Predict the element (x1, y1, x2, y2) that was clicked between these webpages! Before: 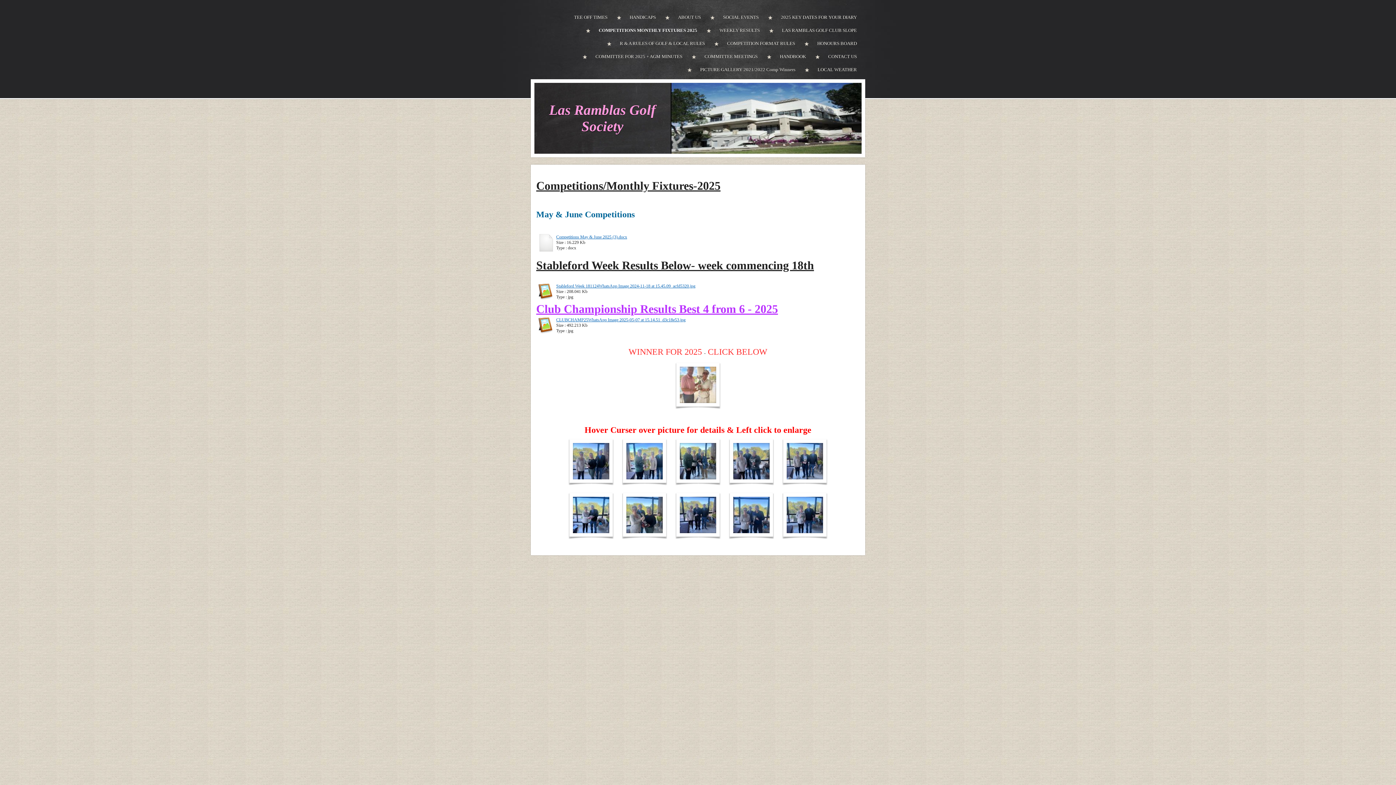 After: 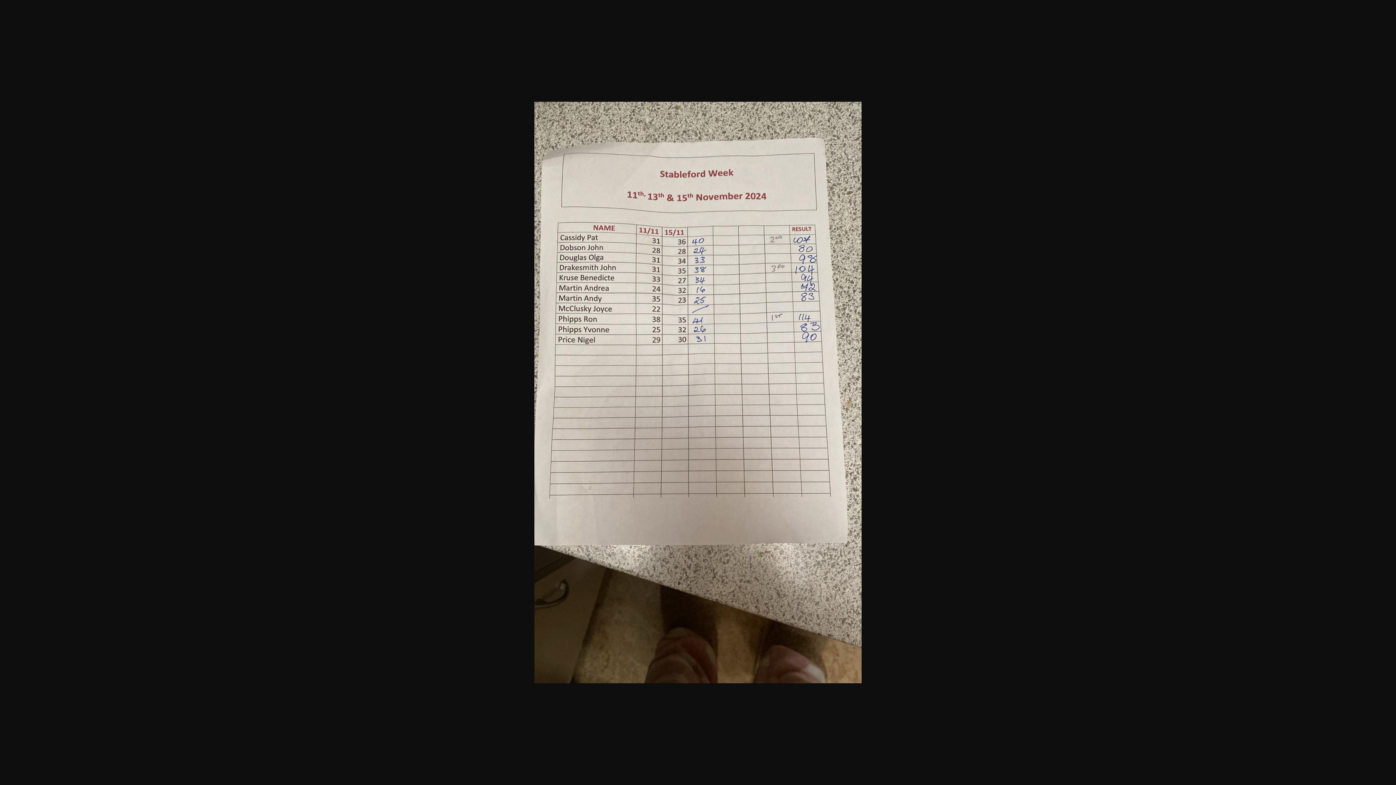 Action: label: Stableford Week 181124WhatsApp Image 2024-11-18 at 15.45.09_acfd5320.jpg bbox: (556, 283, 695, 288)